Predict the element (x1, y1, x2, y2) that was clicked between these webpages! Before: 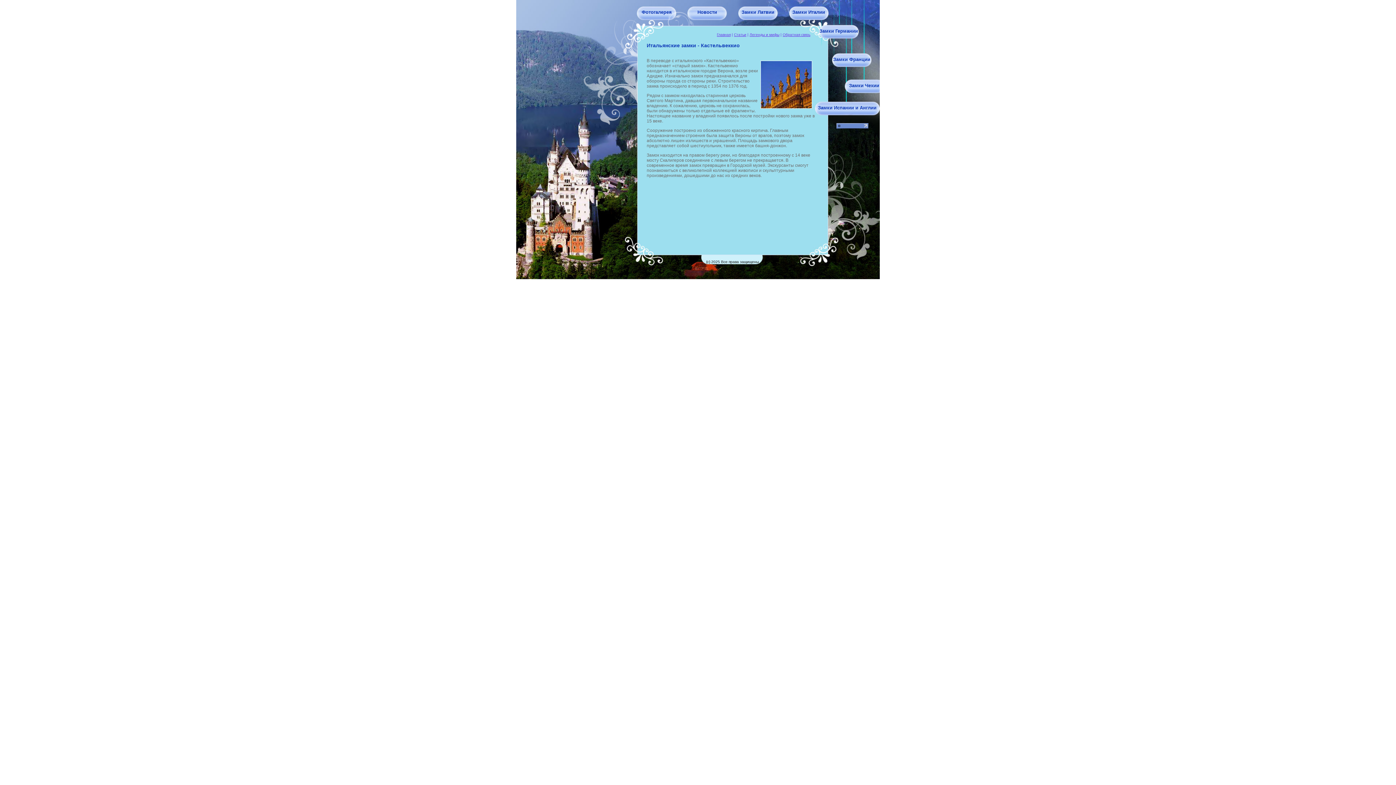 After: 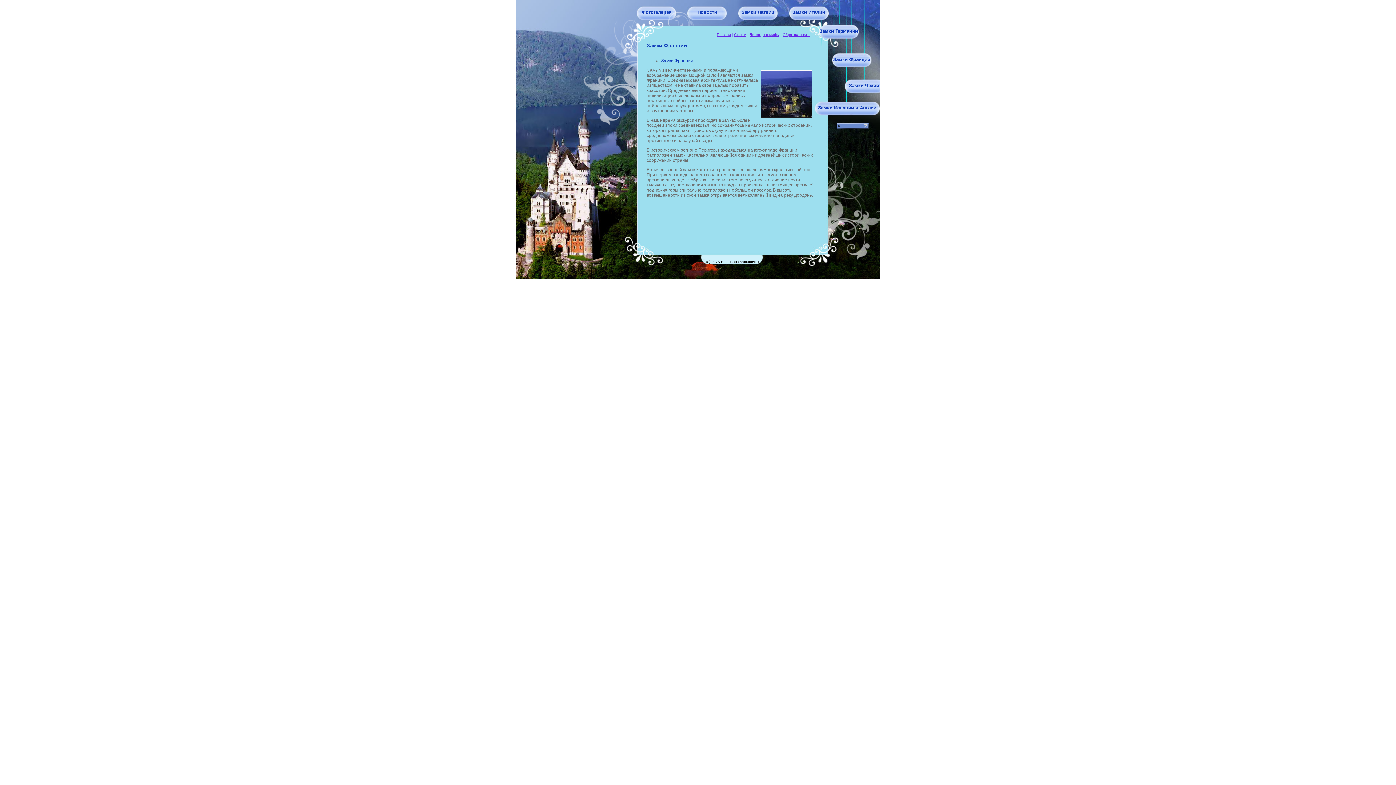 Action: label: Замки Франции bbox: (833, 56, 870, 62)